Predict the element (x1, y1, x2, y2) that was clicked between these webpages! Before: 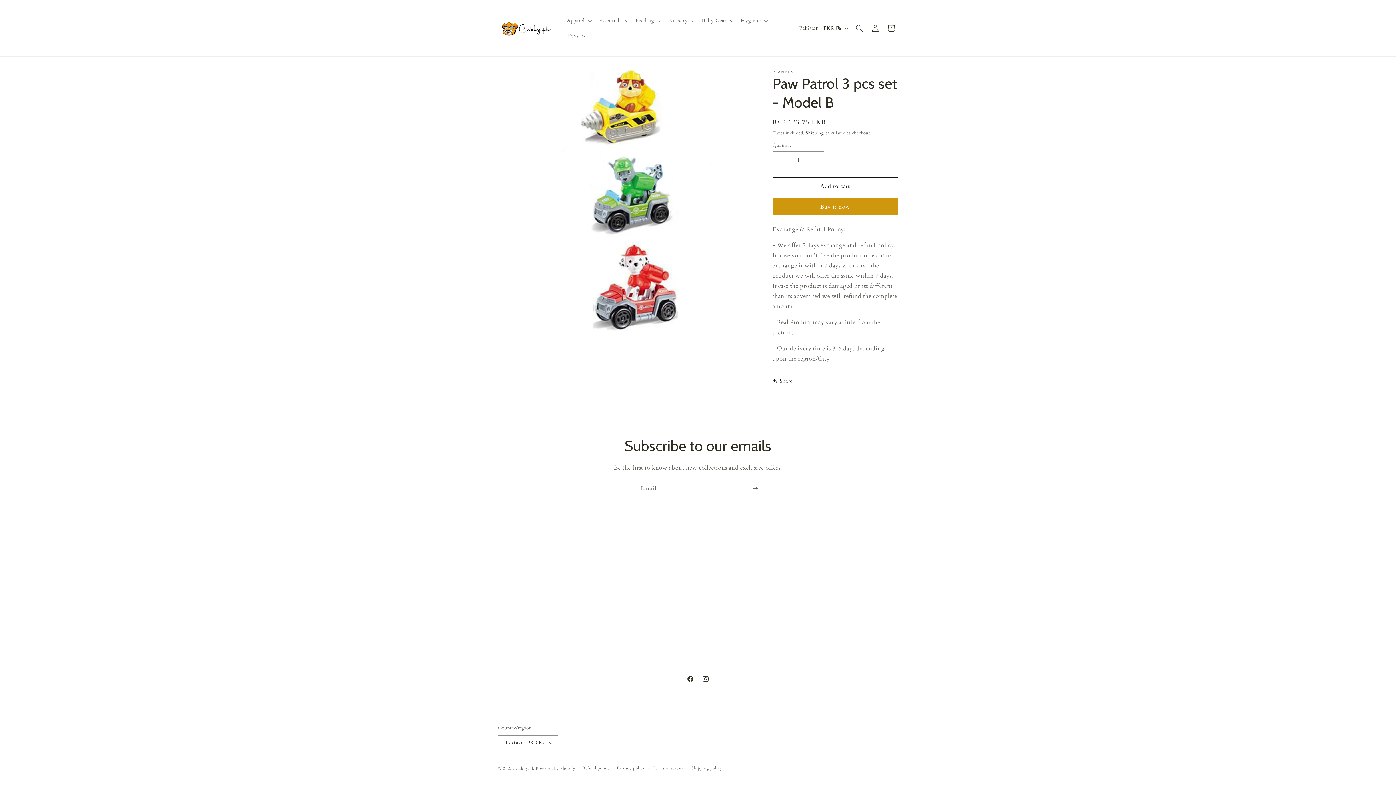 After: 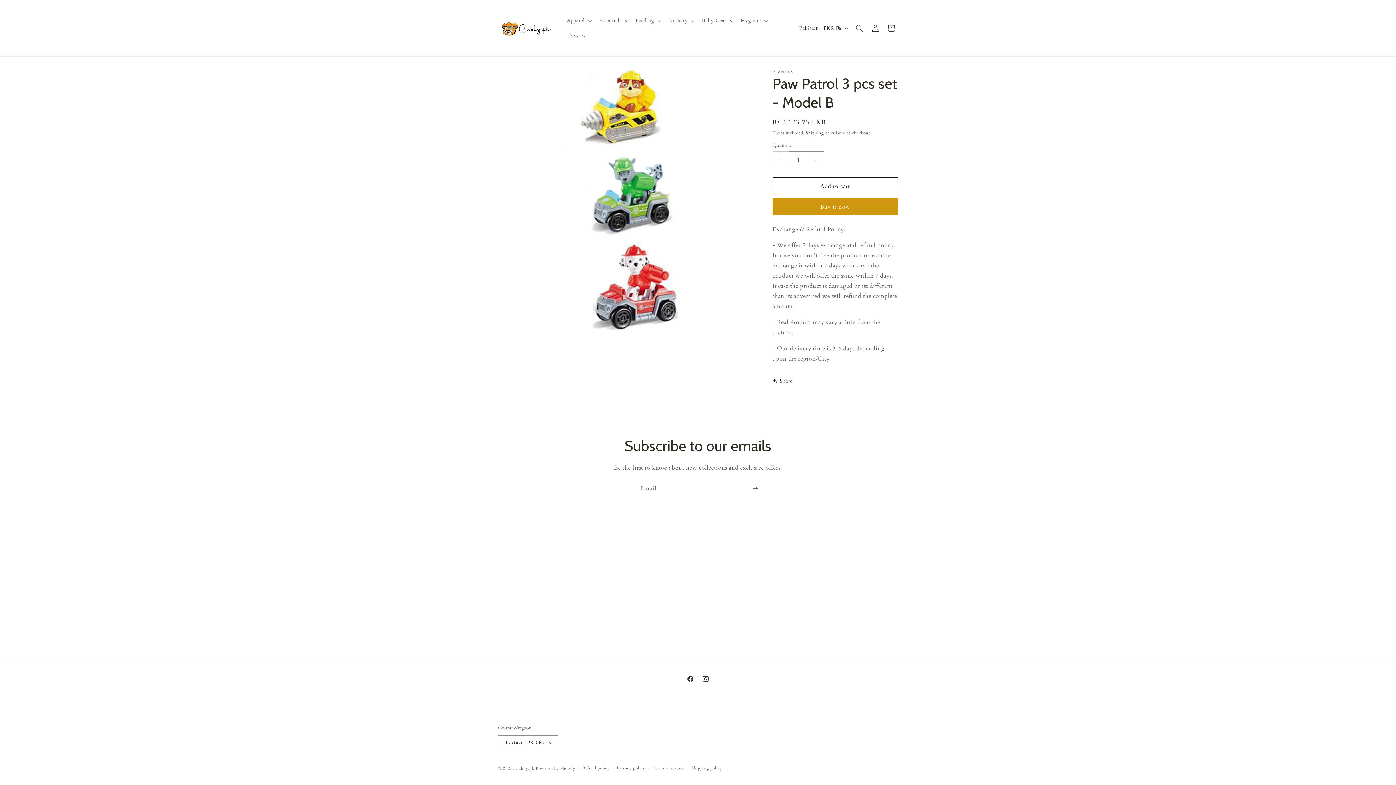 Action: label: Decrease quantity for Paw Patrol 3 pcs set - Model B bbox: (773, 151, 789, 168)